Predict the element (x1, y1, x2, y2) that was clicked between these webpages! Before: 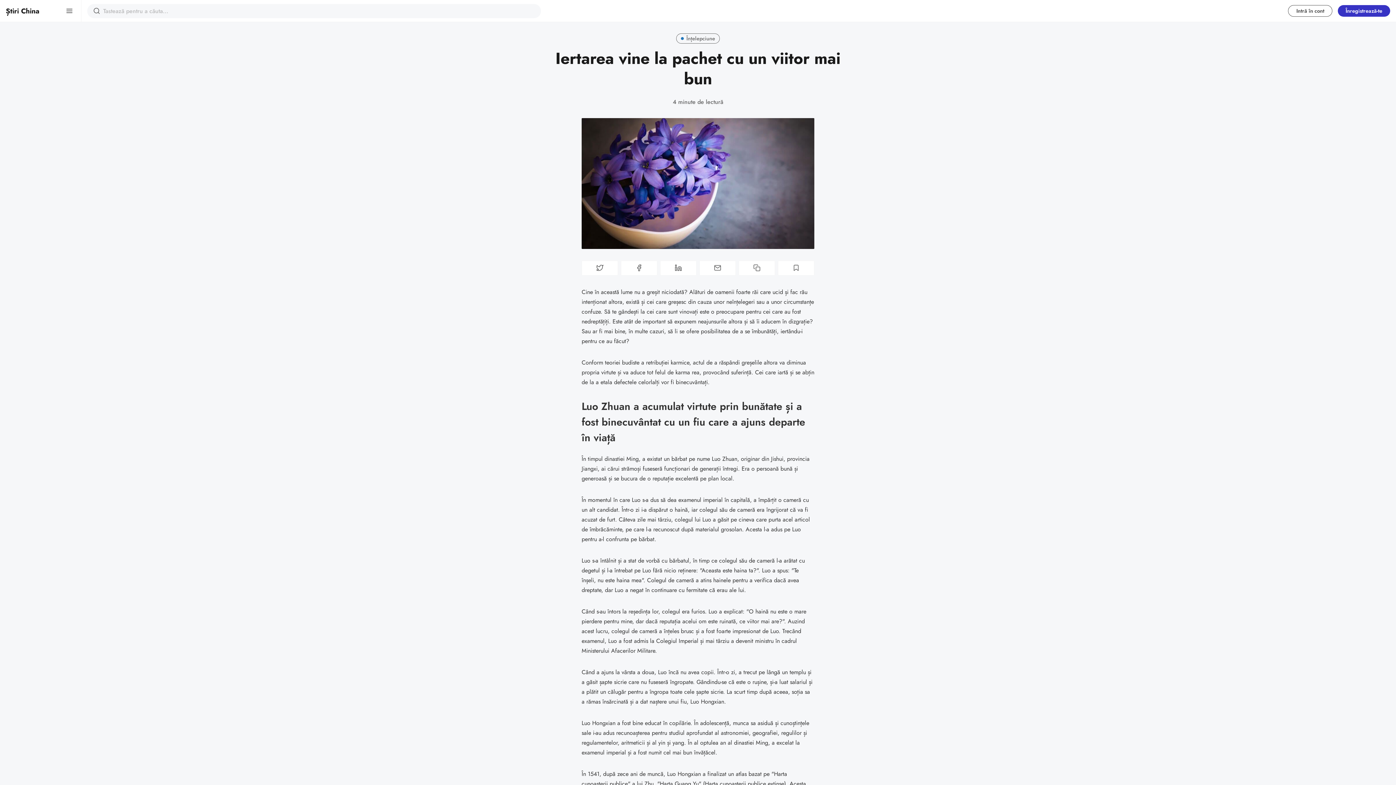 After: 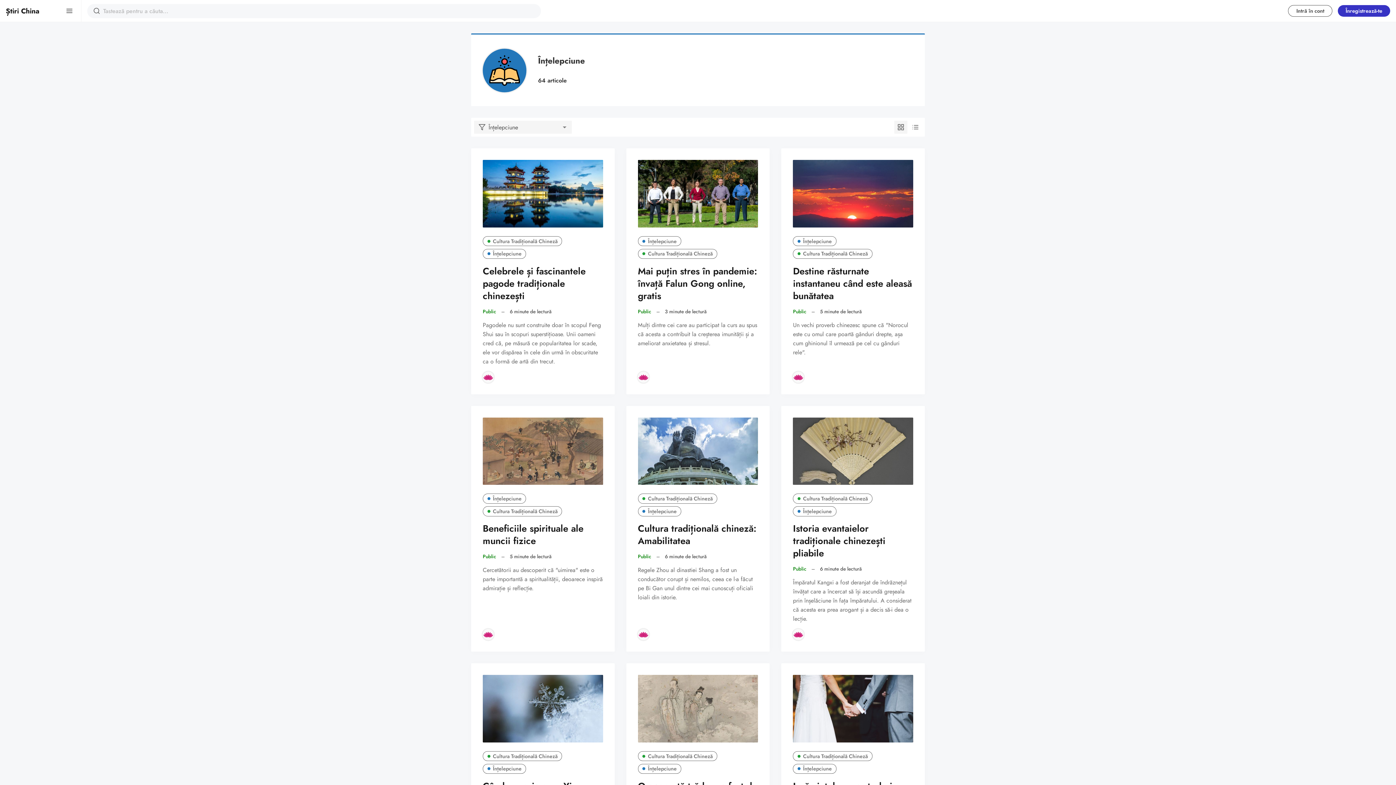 Action: label: Înțelepciune bbox: (676, 33, 719, 43)